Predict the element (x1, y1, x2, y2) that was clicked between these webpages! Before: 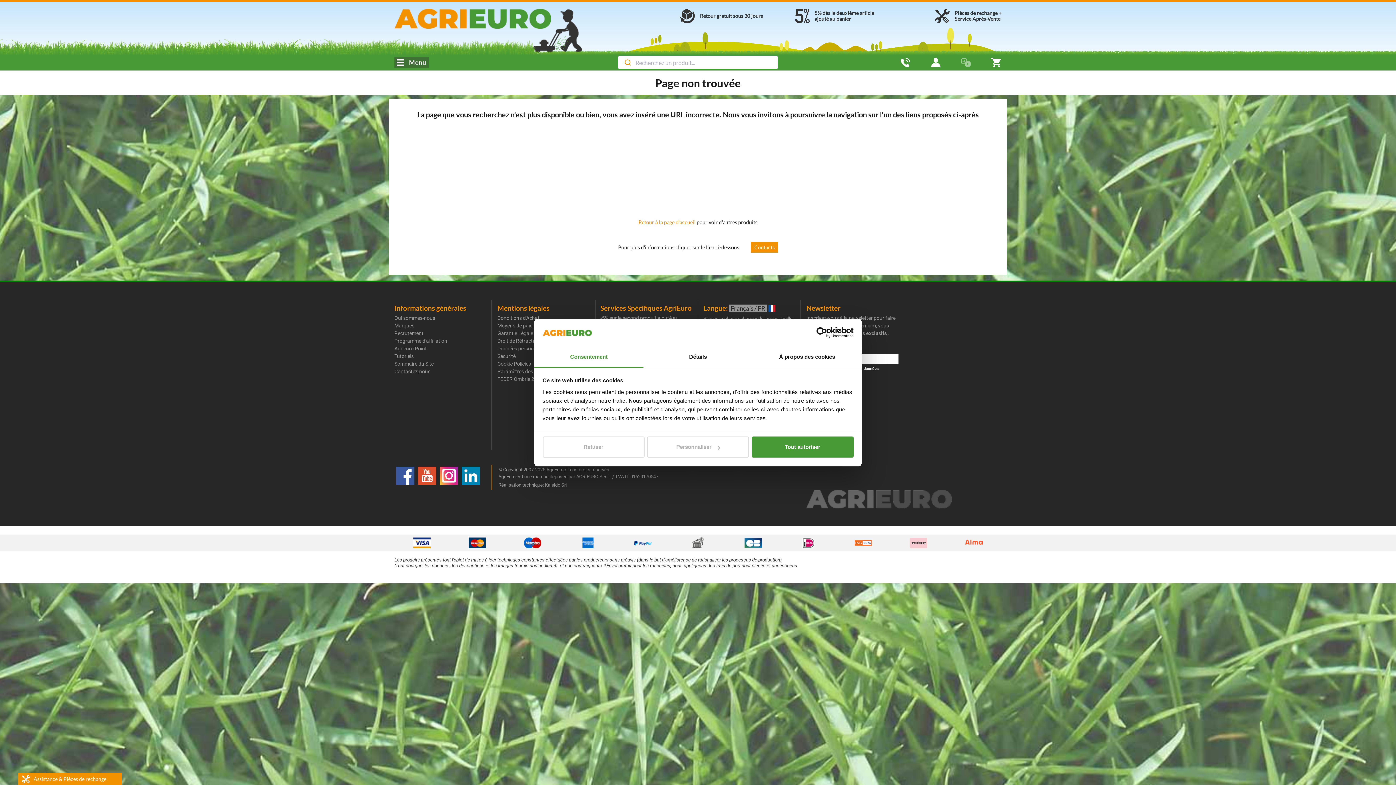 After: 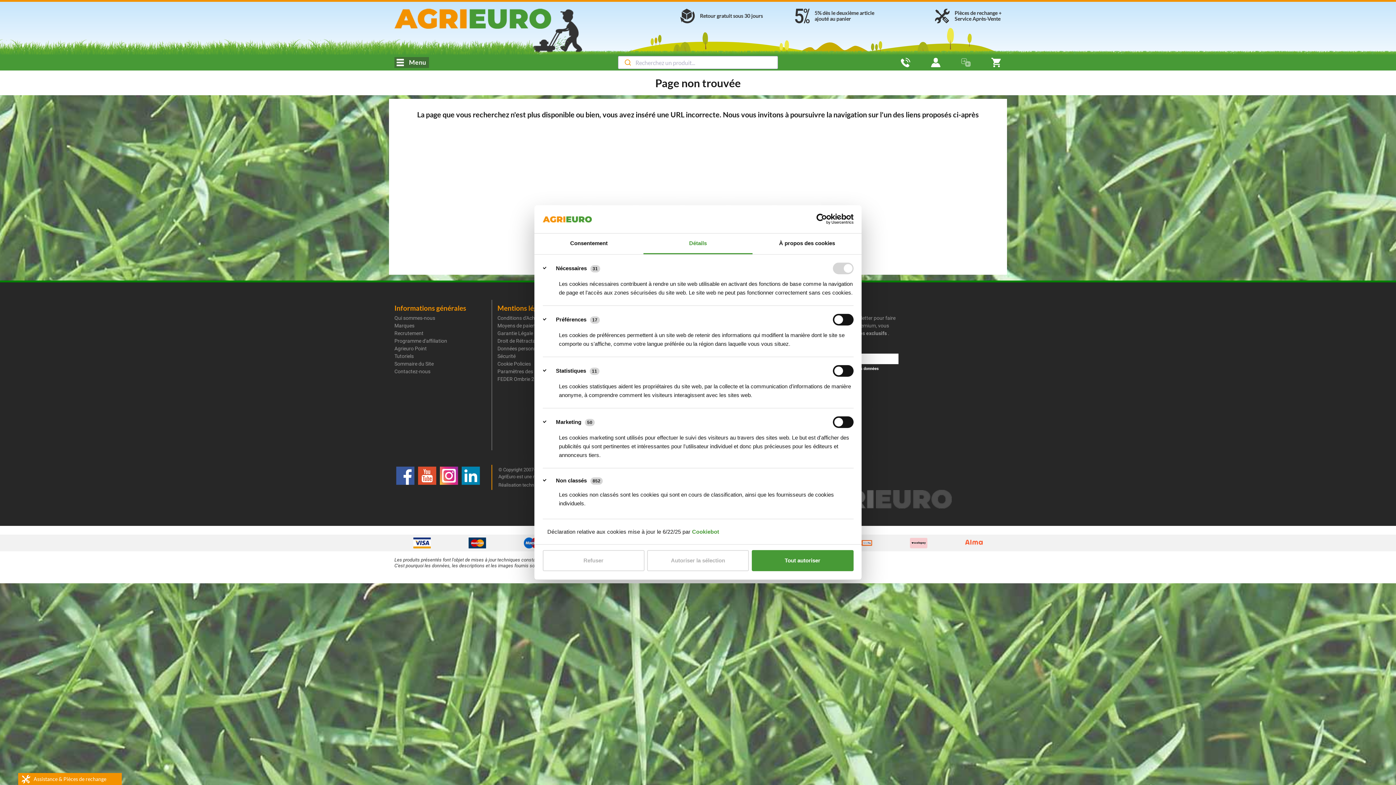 Action: label: Détails bbox: (643, 347, 752, 367)